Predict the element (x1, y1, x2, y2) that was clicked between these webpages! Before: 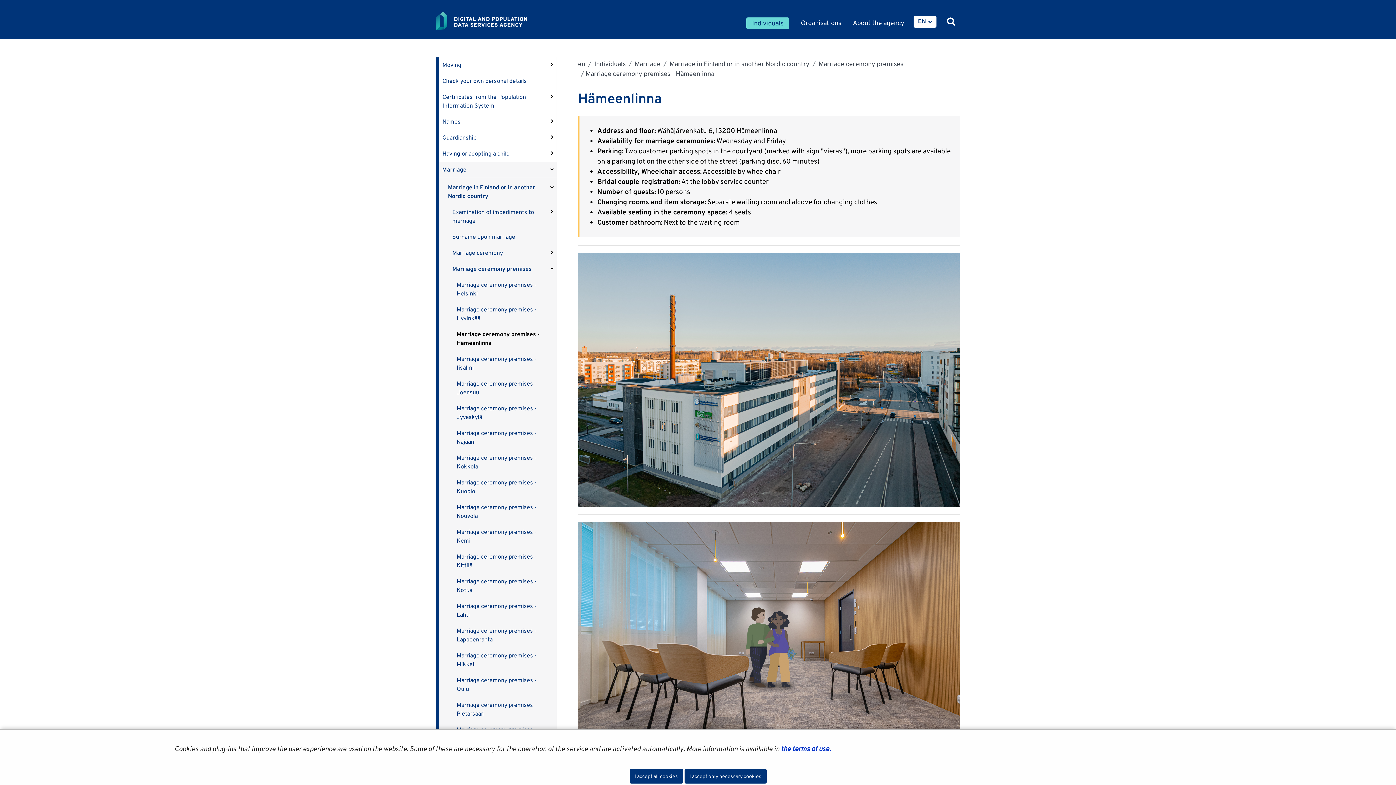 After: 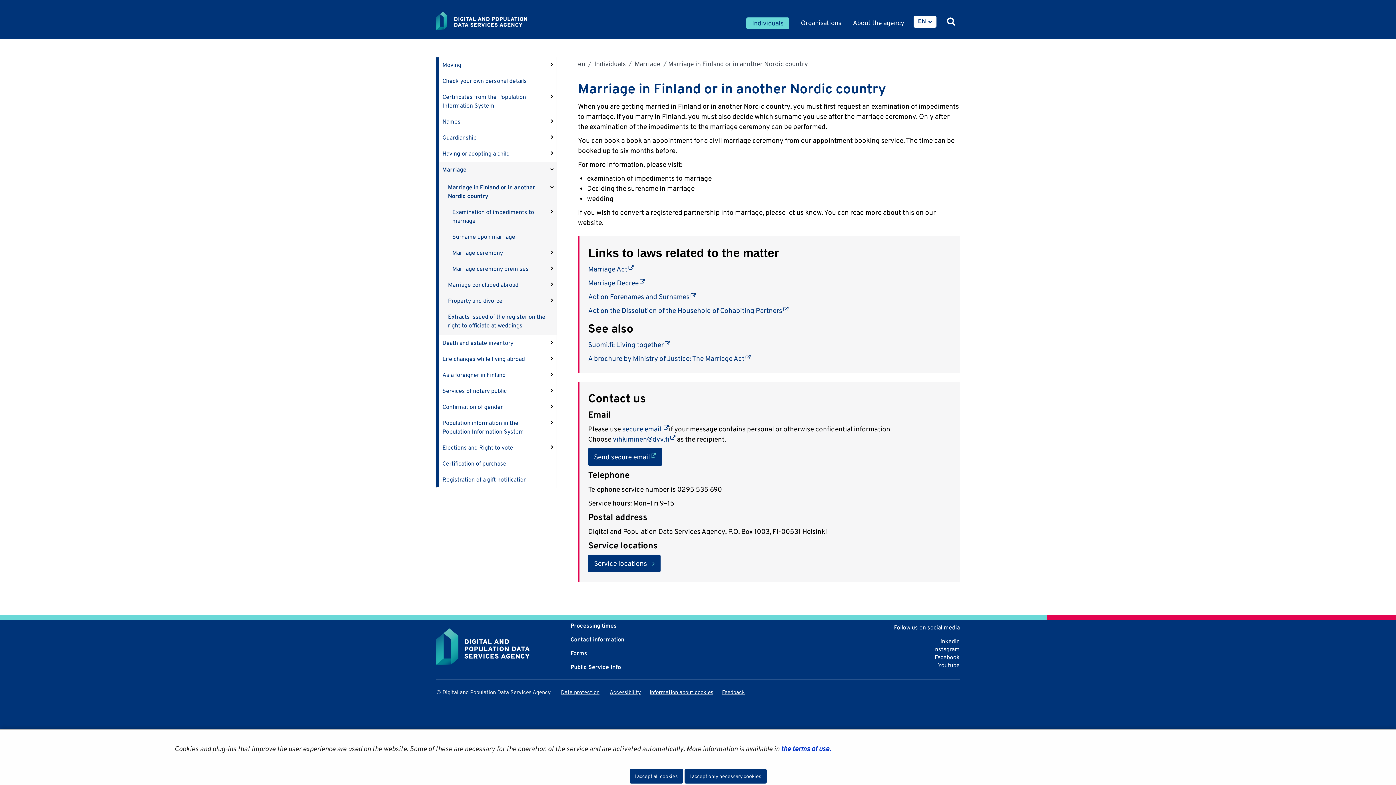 Action: label:  Marriage in Finland or in another Nordic country bbox: (668, 59, 809, 68)